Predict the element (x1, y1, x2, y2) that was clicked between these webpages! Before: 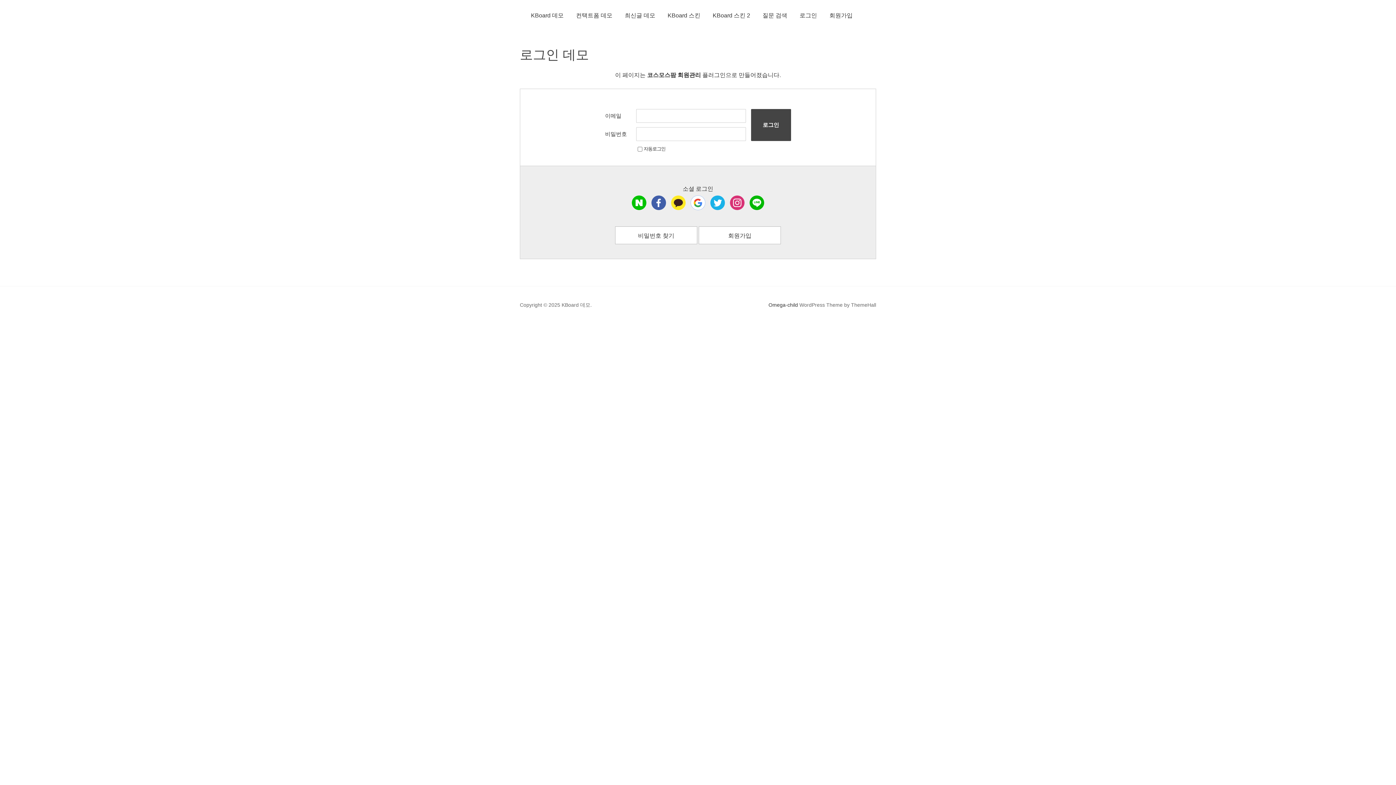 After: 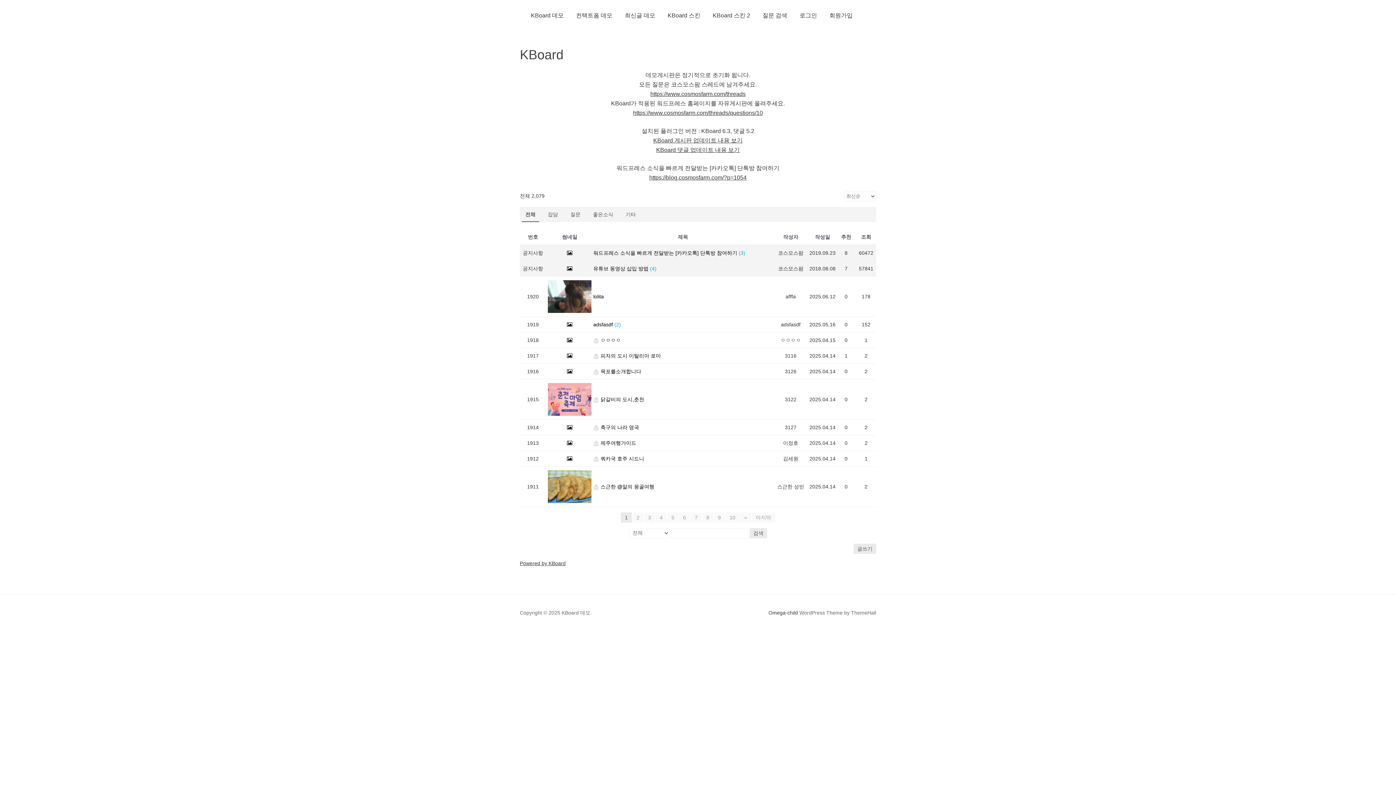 Action: bbox: (525, 2, 569, 28) label: KBoard 데모